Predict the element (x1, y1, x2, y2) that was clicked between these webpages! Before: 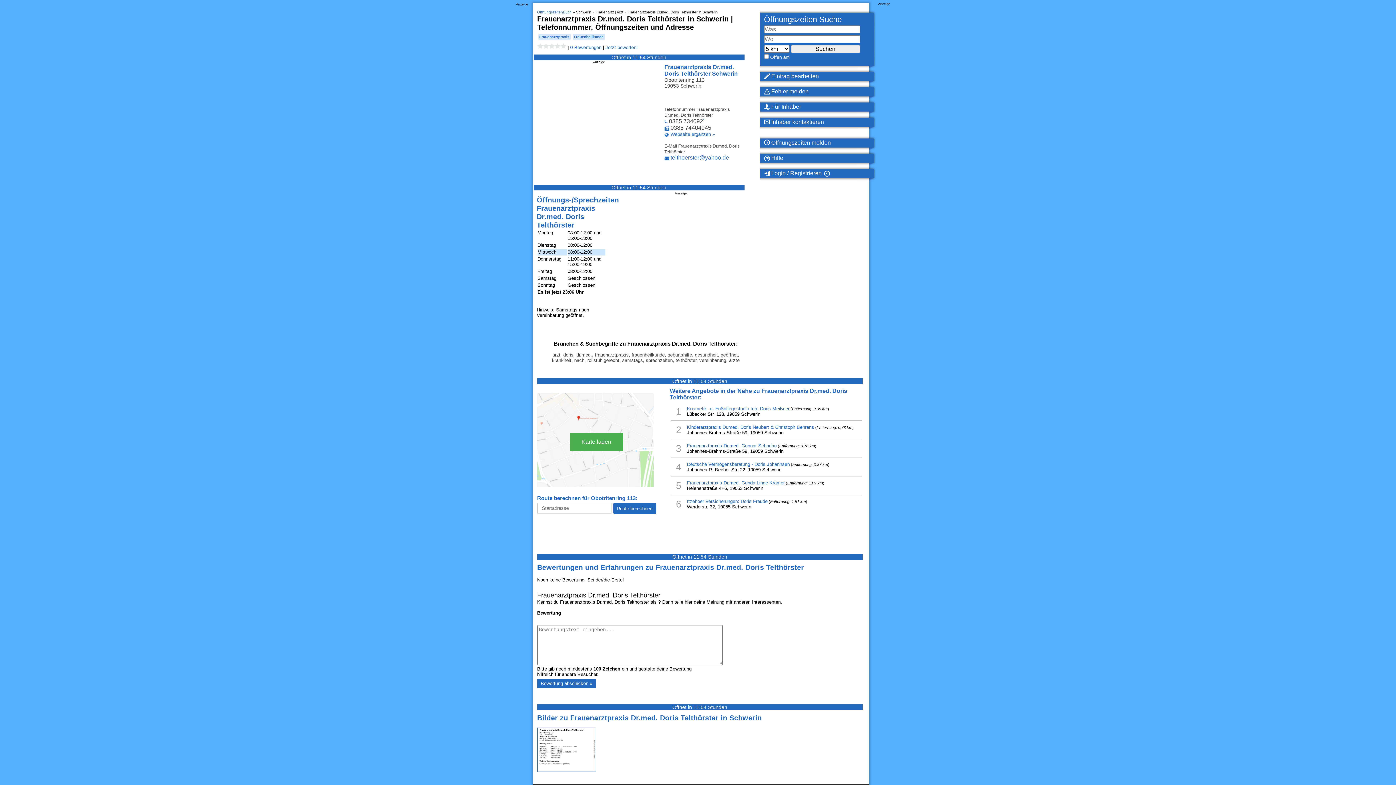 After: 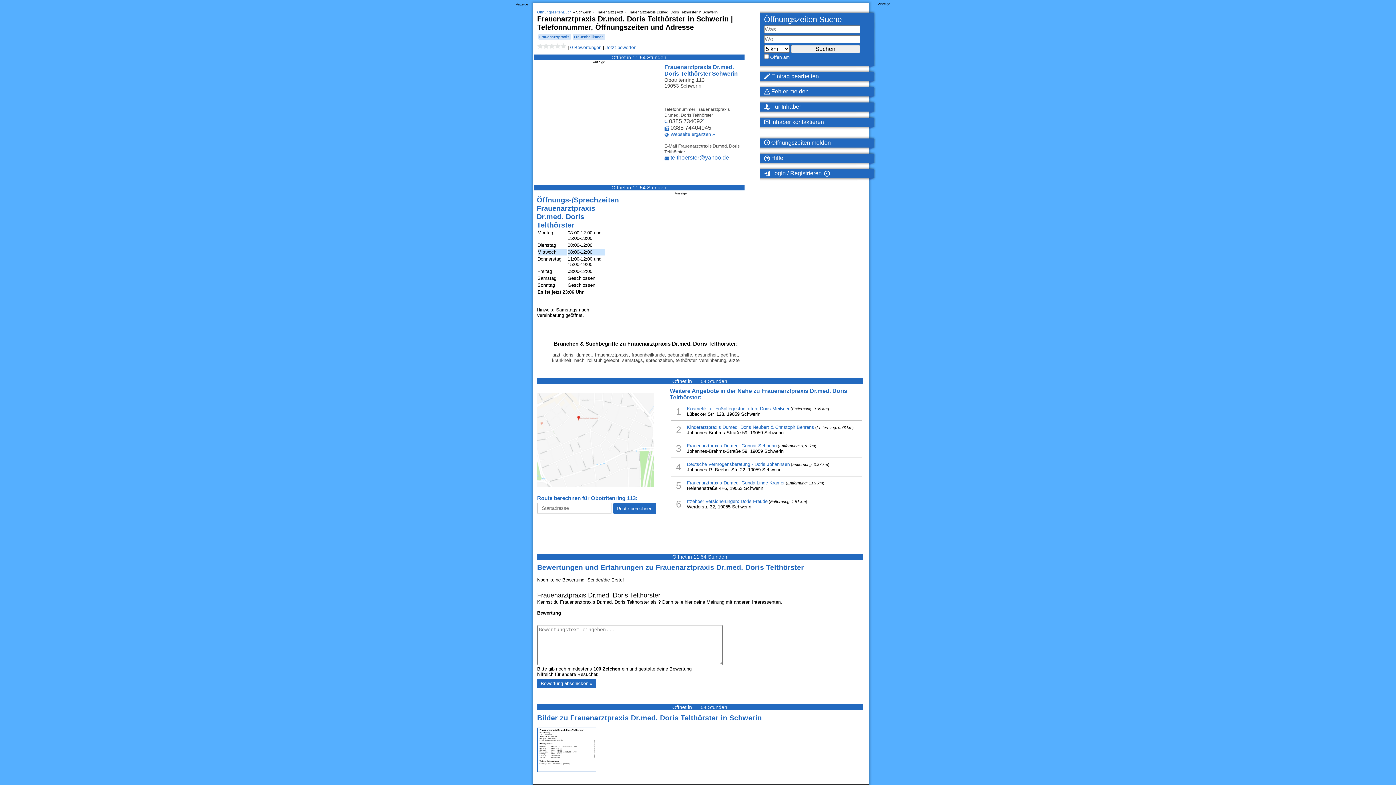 Action: bbox: (570, 433, 623, 450) label: Karte laden